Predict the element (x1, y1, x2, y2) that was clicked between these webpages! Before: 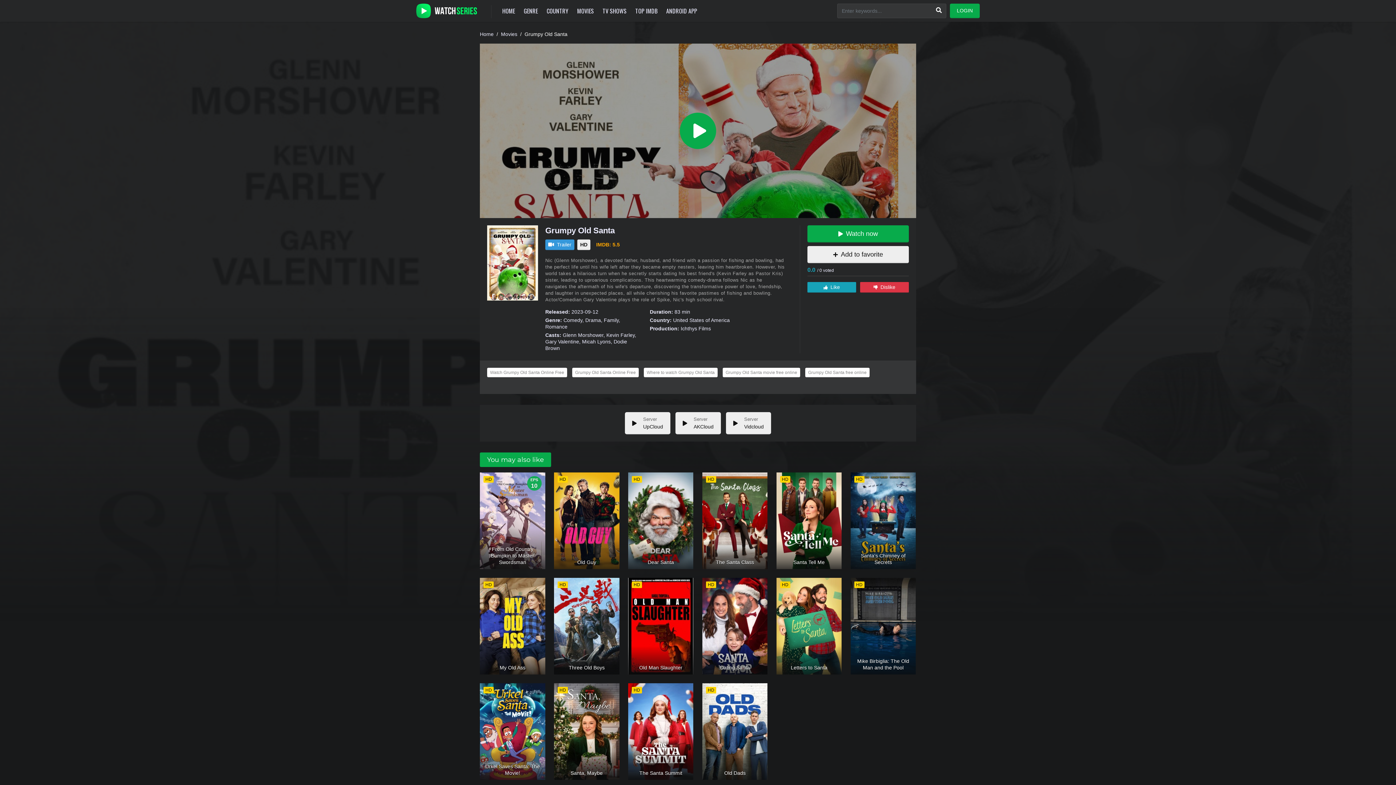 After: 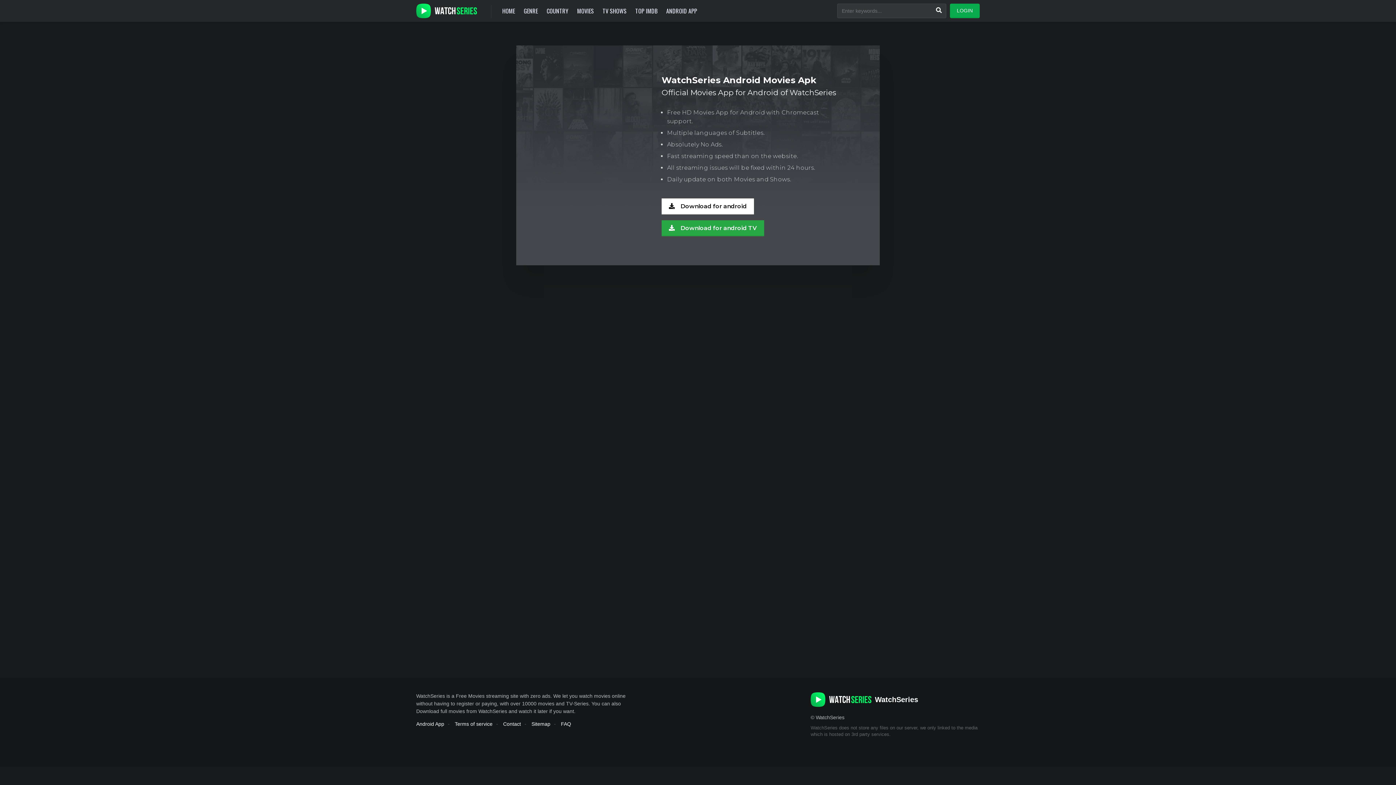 Action: bbox: (664, 0, 699, 21) label: ANDROID APP